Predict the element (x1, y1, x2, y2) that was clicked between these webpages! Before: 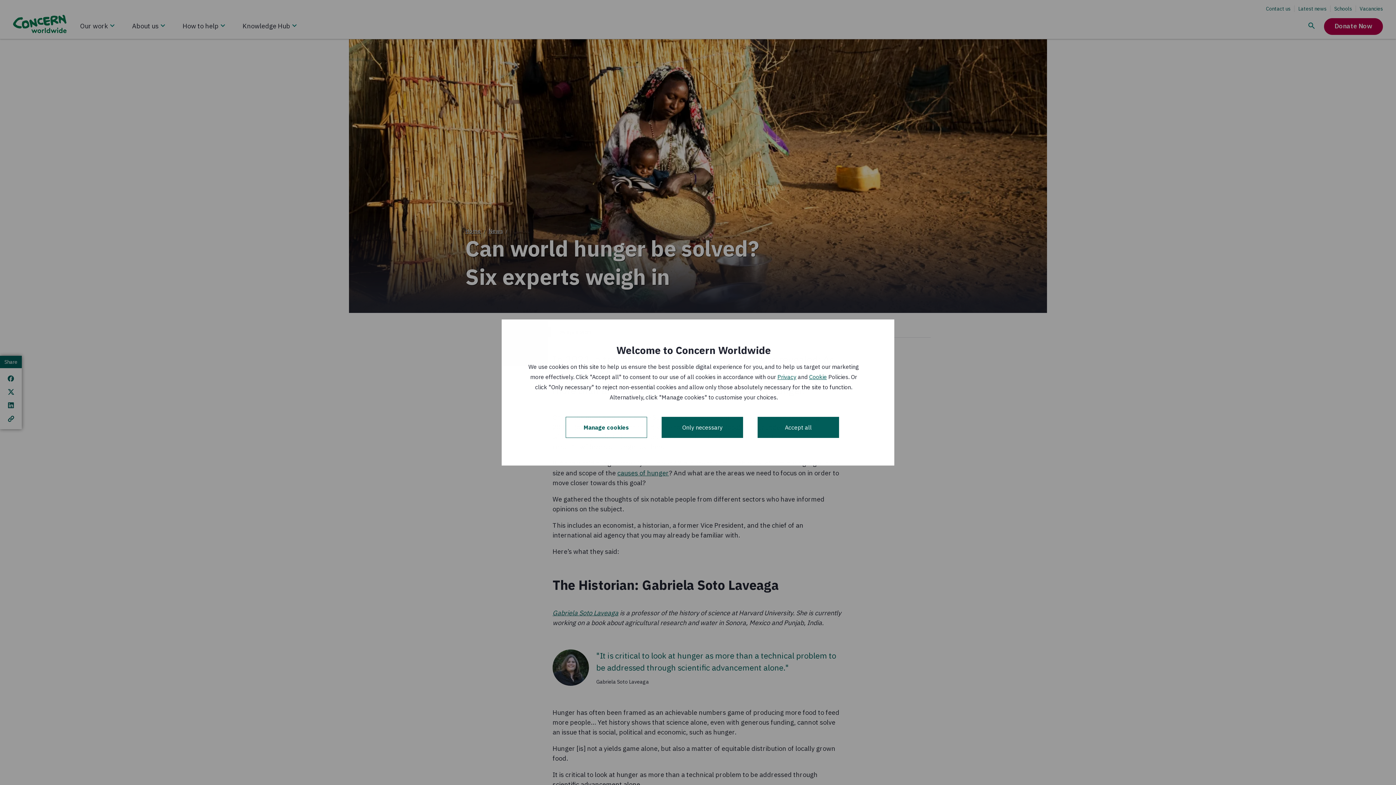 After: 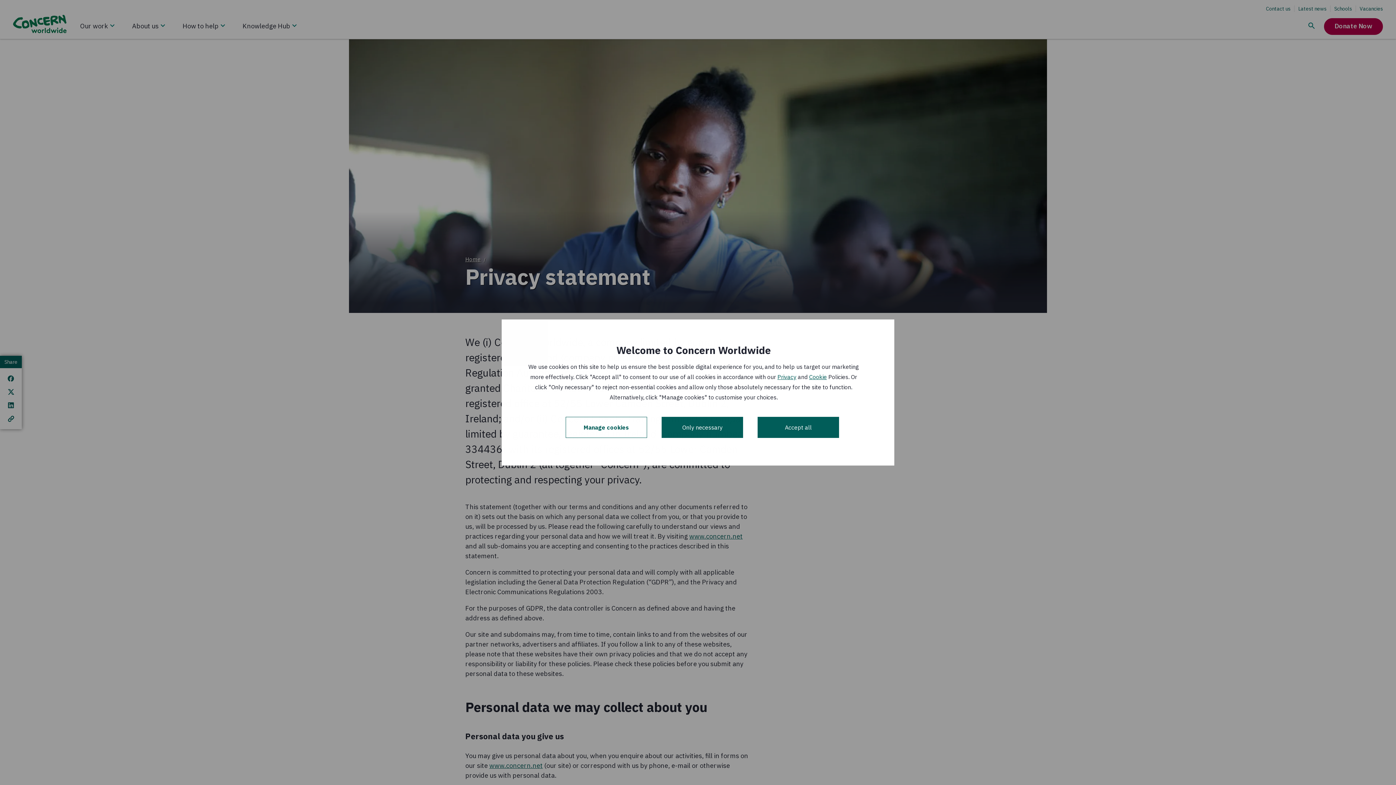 Action: label: Privacy bbox: (777, 373, 796, 380)